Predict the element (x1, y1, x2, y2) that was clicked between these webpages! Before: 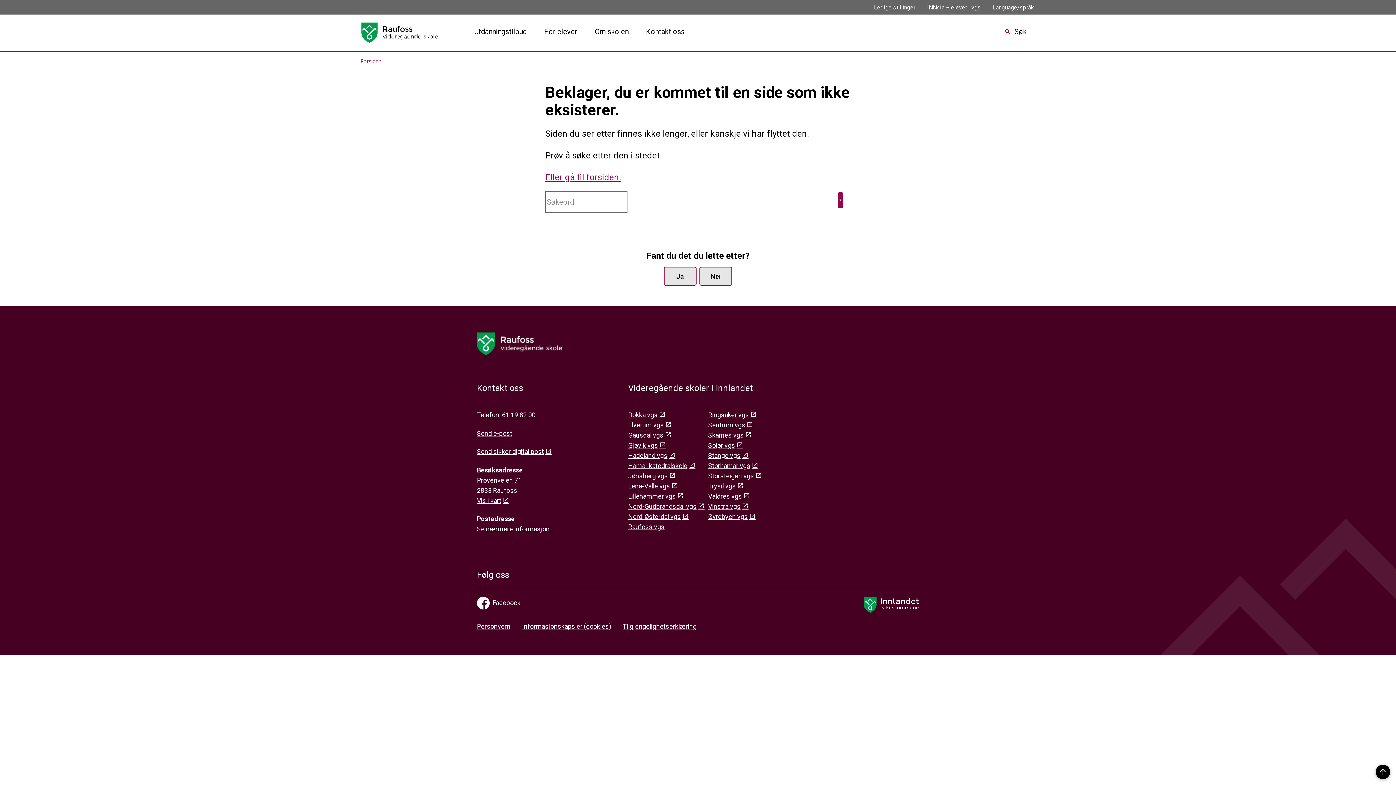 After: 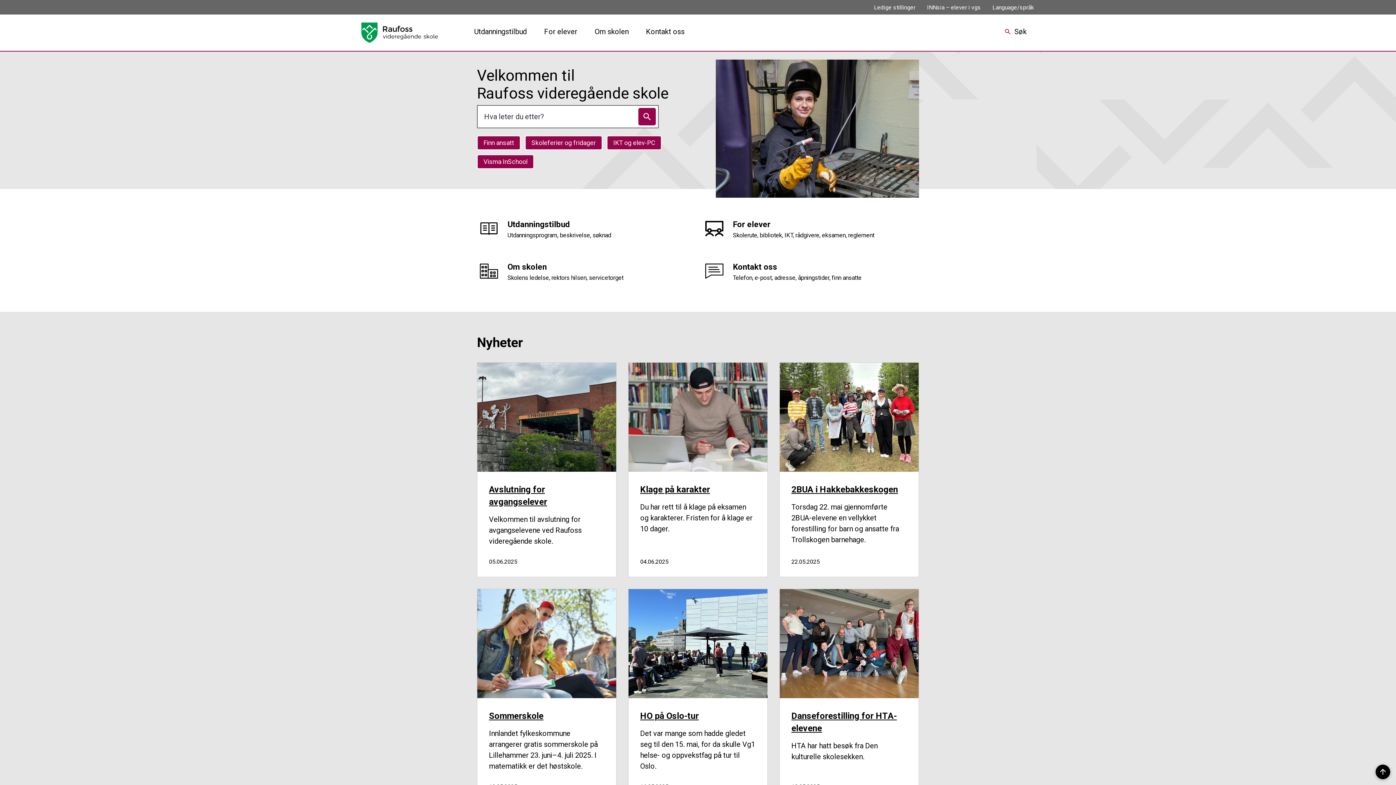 Action: label: Forsiden bbox: (360, 58, 381, 64)